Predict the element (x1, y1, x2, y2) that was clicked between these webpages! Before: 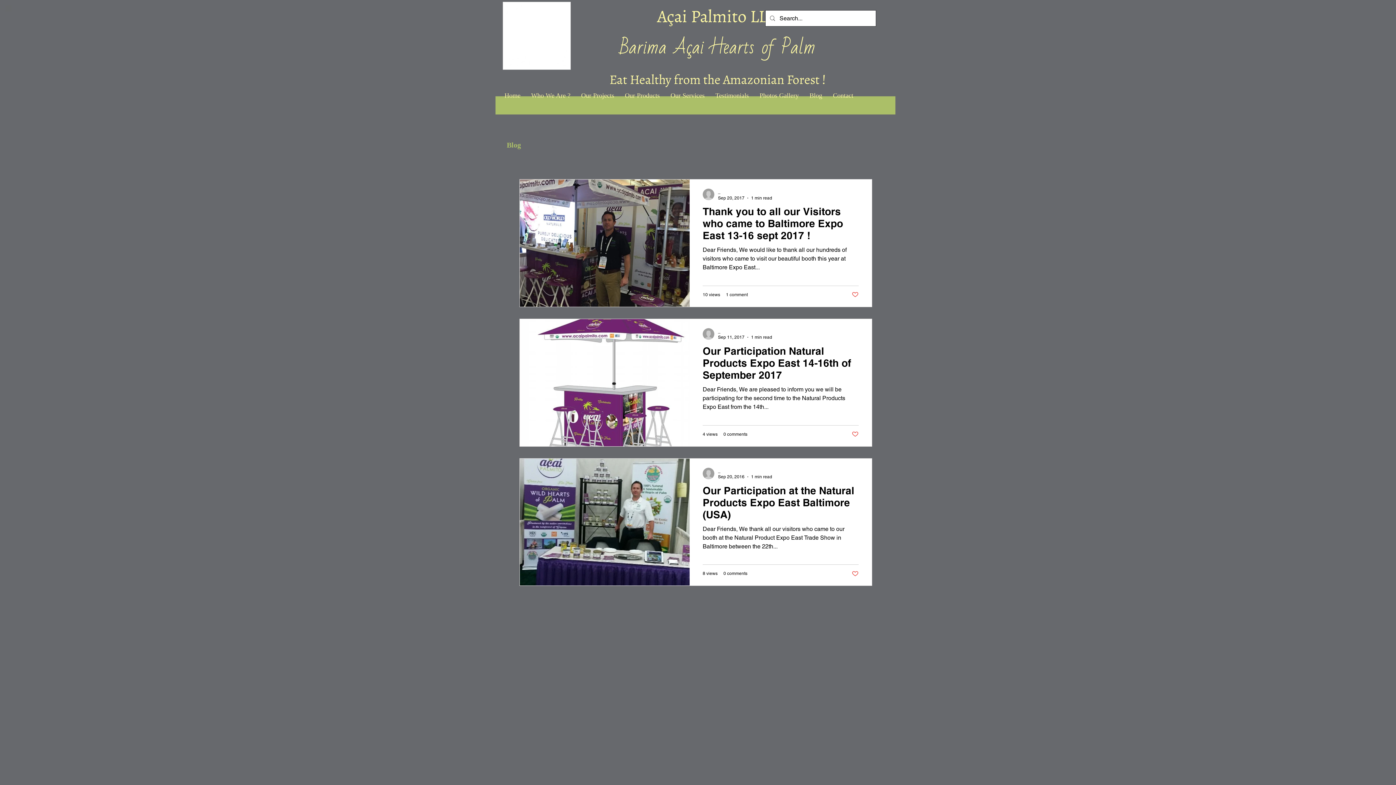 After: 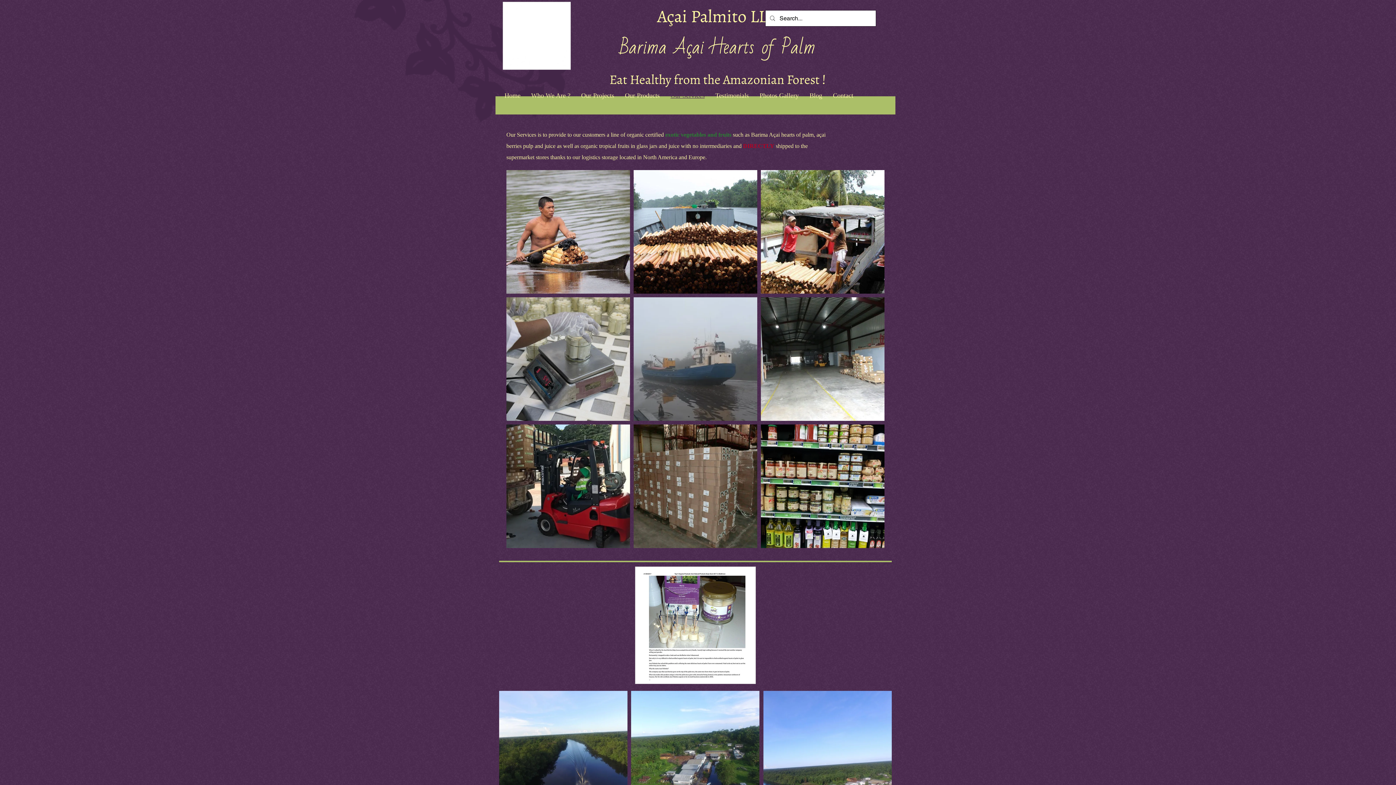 Action: label: Our Services bbox: (665, 91, 710, 99)